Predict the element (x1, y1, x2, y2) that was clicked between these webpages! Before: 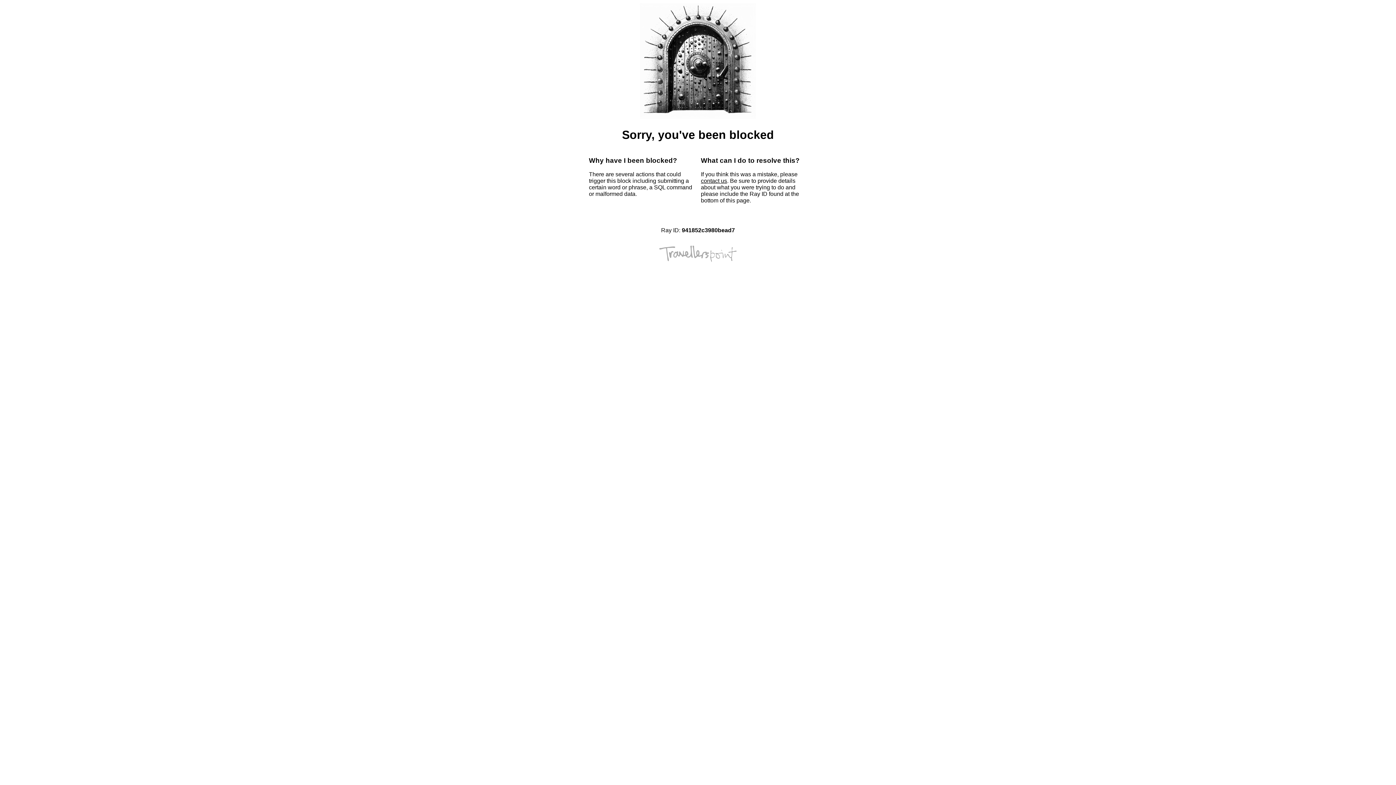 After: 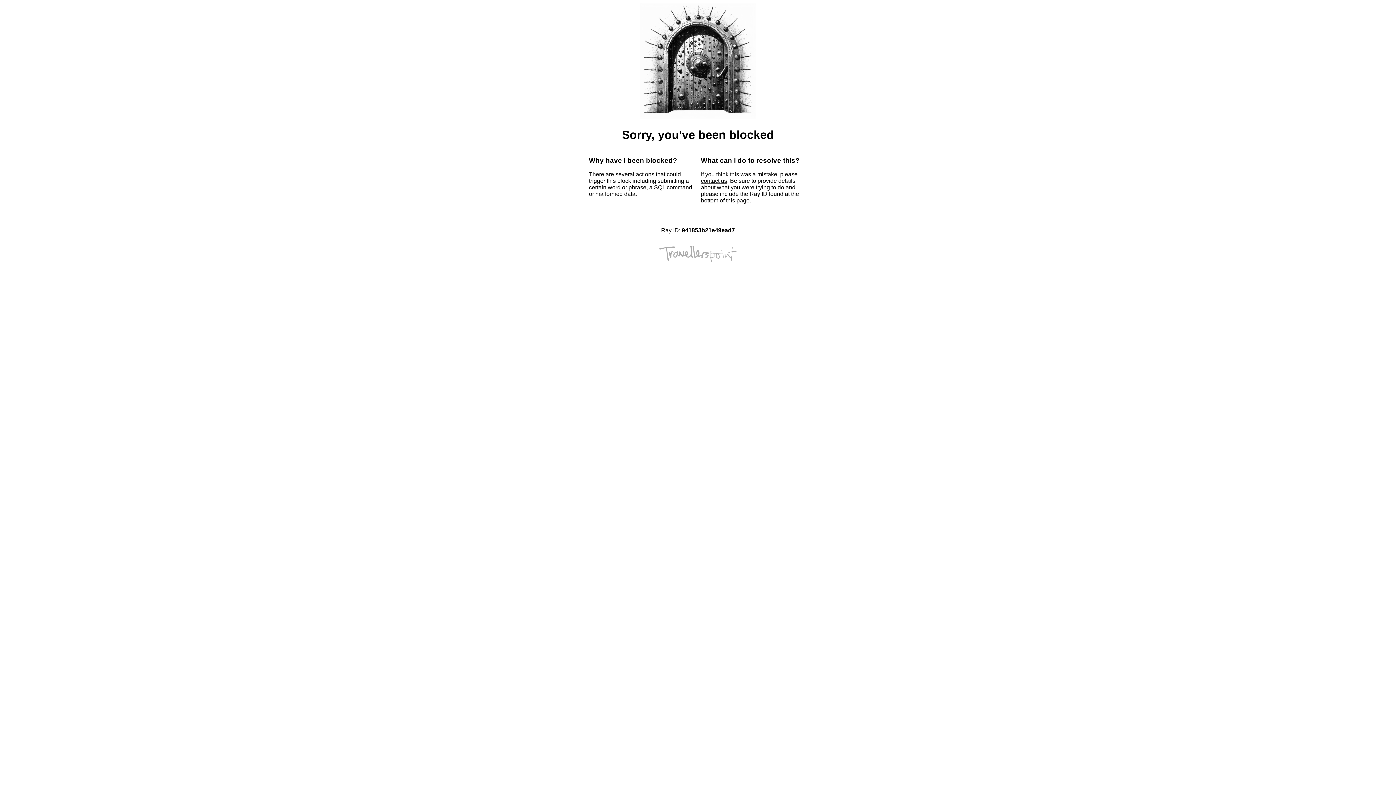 Action: label: contact us bbox: (701, 177, 727, 184)